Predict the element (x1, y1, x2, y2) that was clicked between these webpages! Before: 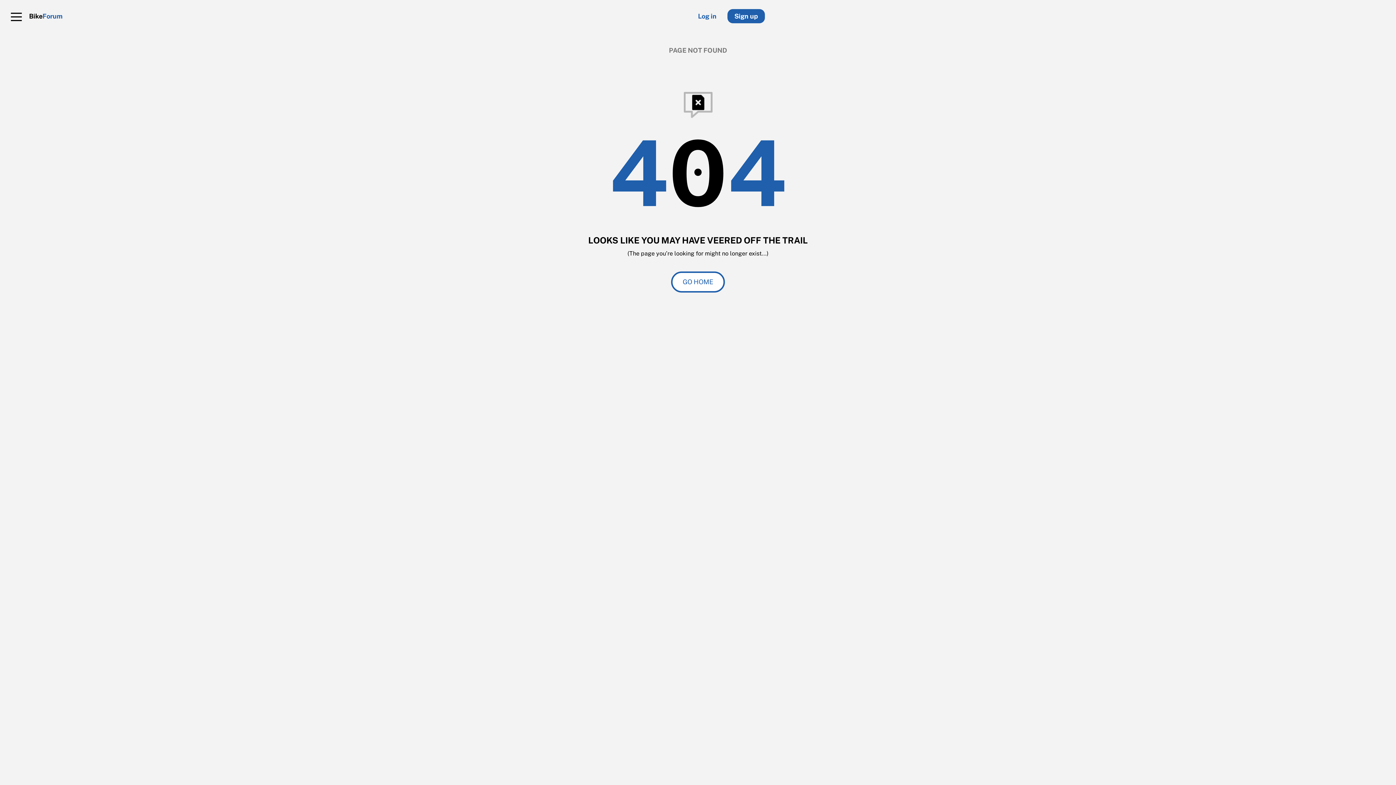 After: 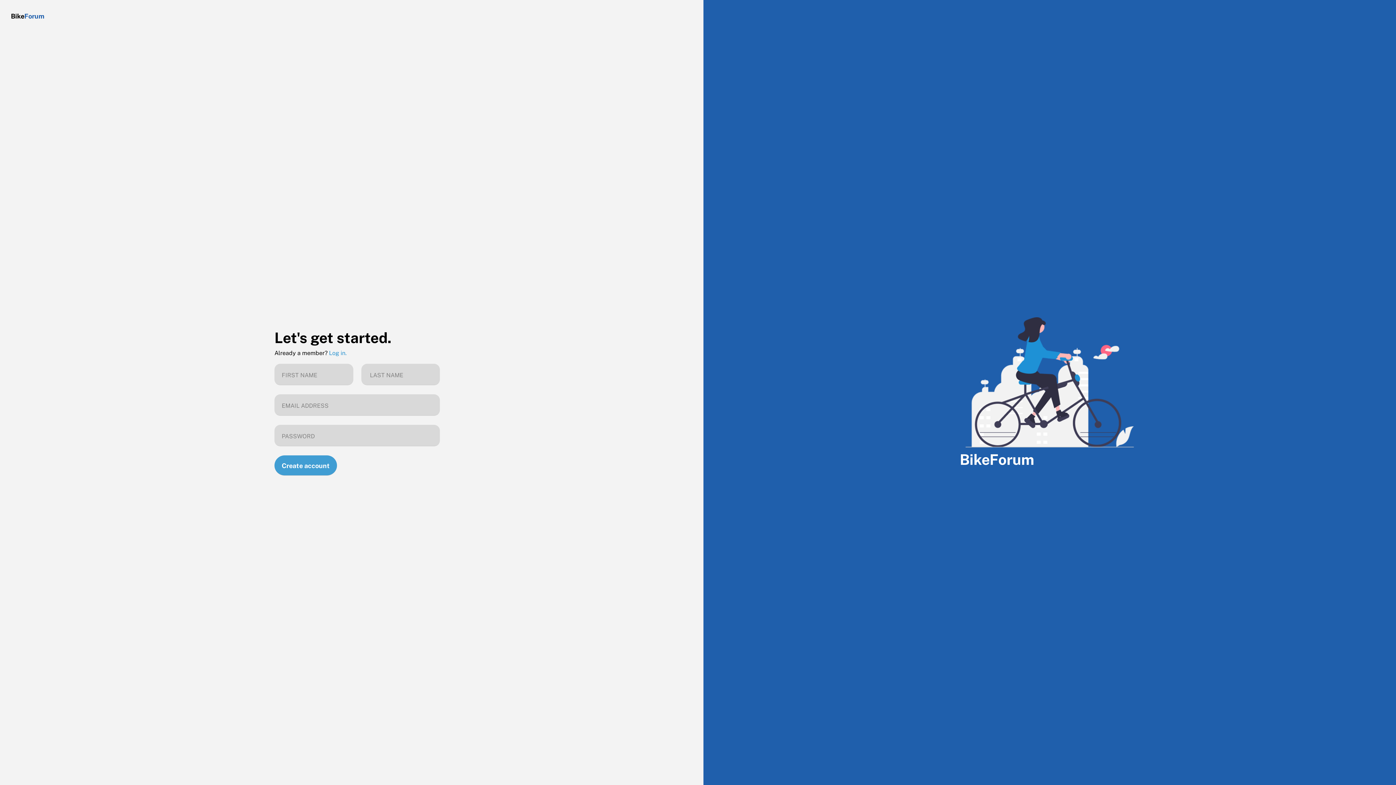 Action: label: Sign up bbox: (727, 9, 765, 23)